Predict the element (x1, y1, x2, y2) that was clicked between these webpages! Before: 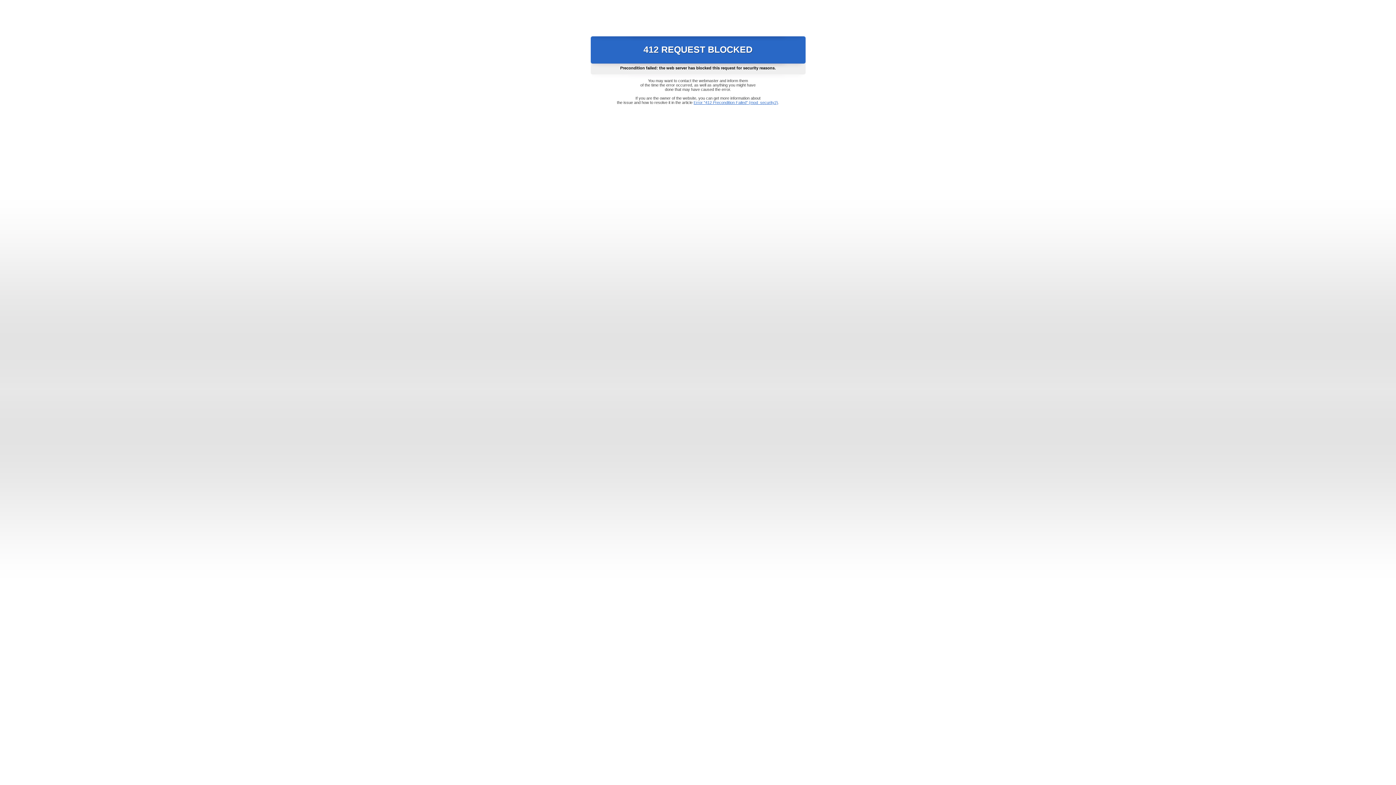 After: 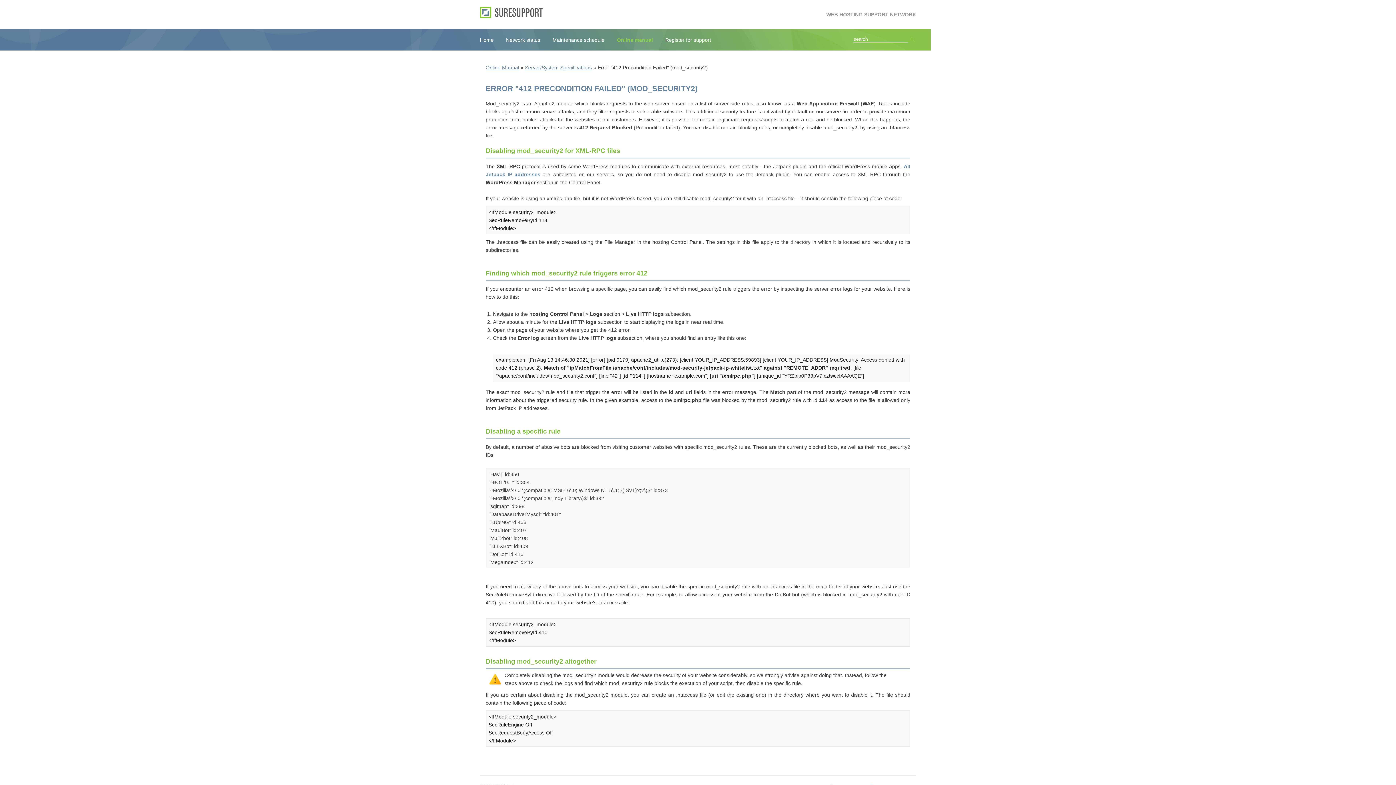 Action: bbox: (693, 100, 778, 104) label: Error "412 Precondition Failed" (mod_security2)